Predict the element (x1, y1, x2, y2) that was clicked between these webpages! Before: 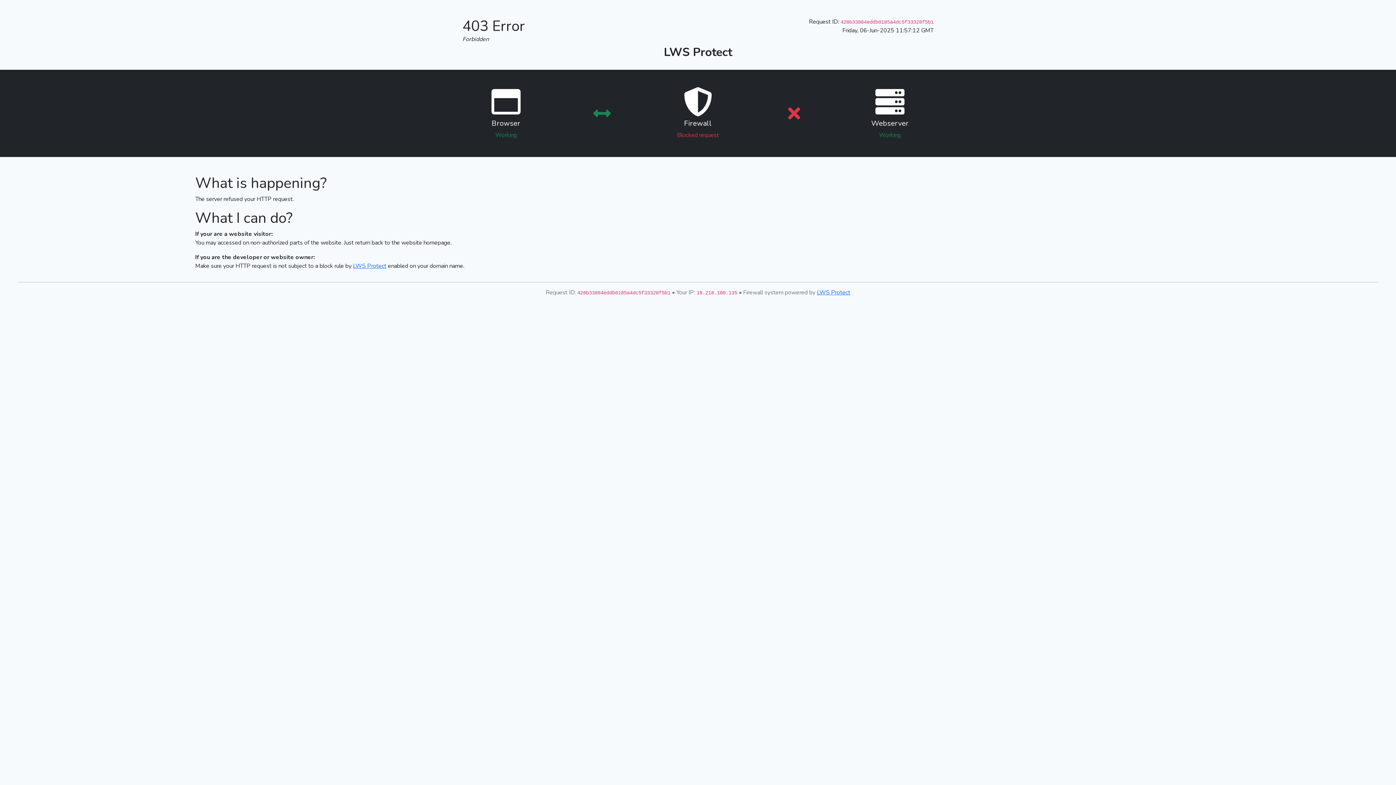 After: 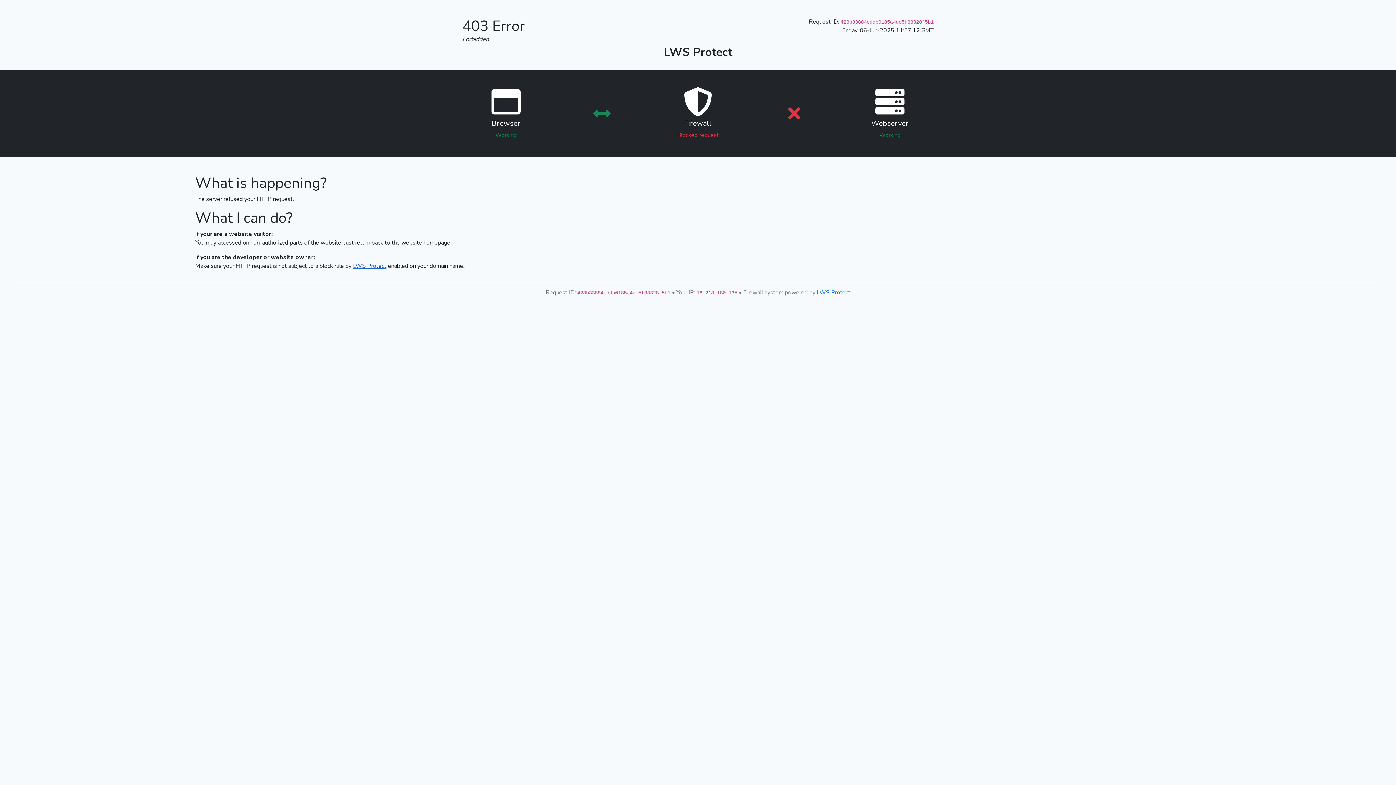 Action: label: LWS Protect bbox: (353, 262, 386, 270)